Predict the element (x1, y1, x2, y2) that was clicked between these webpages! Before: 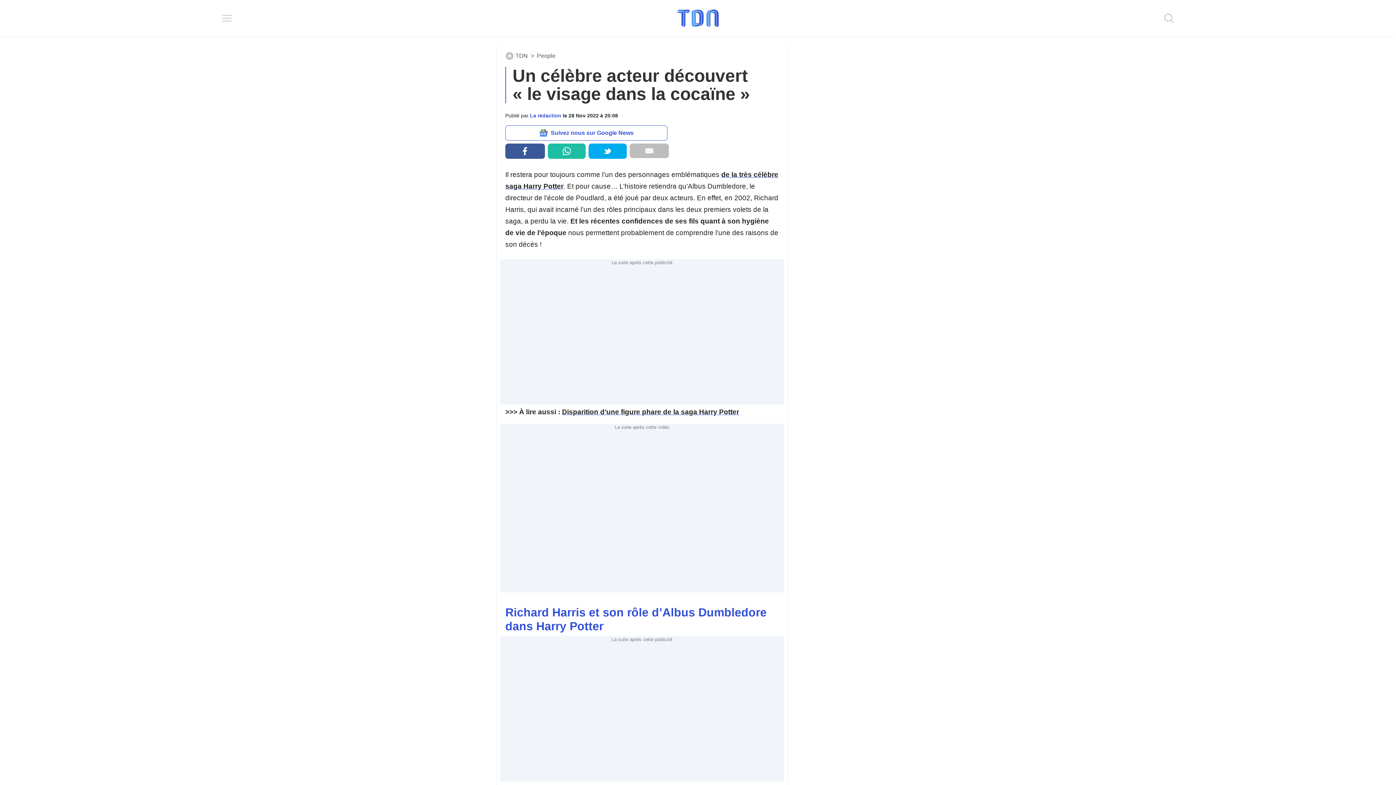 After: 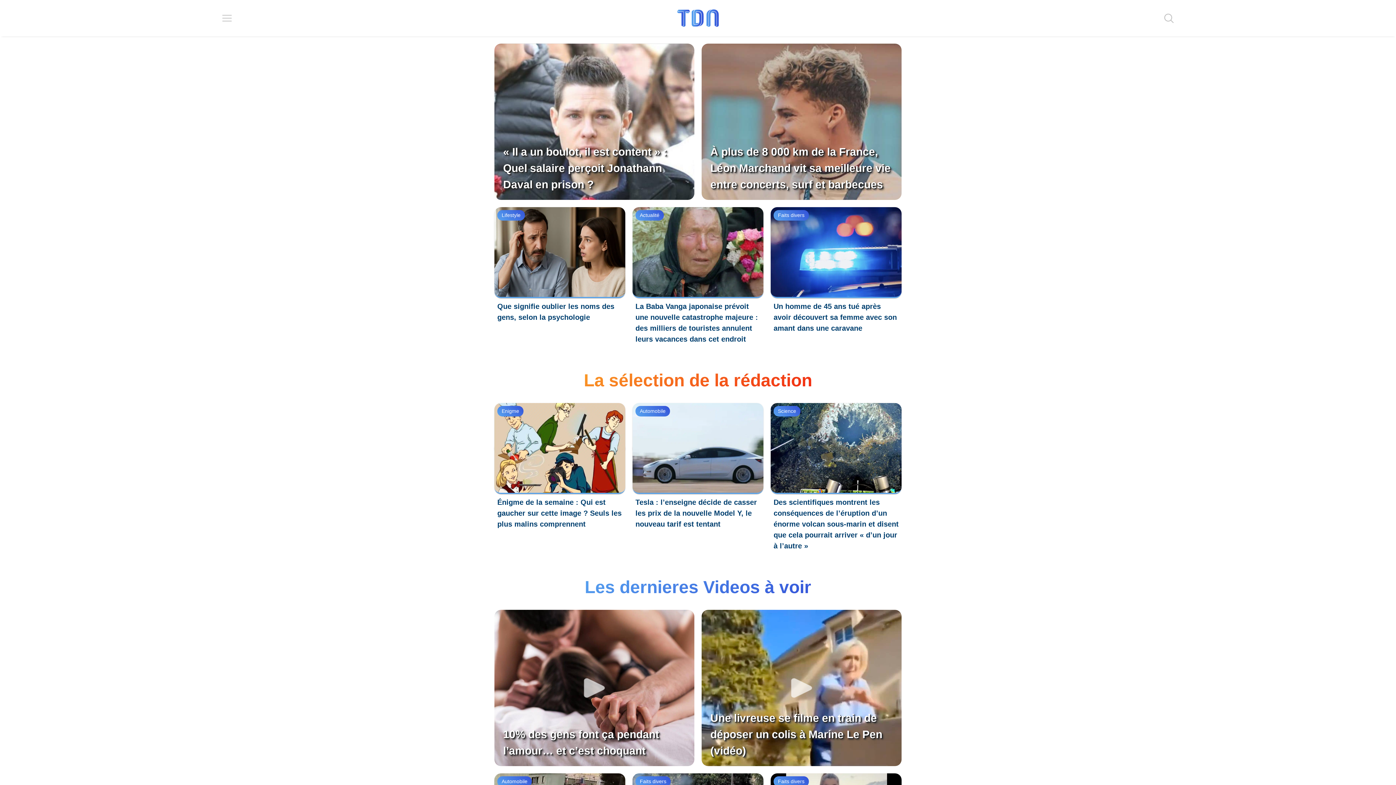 Action: bbox: (676, 8, 720, 28)